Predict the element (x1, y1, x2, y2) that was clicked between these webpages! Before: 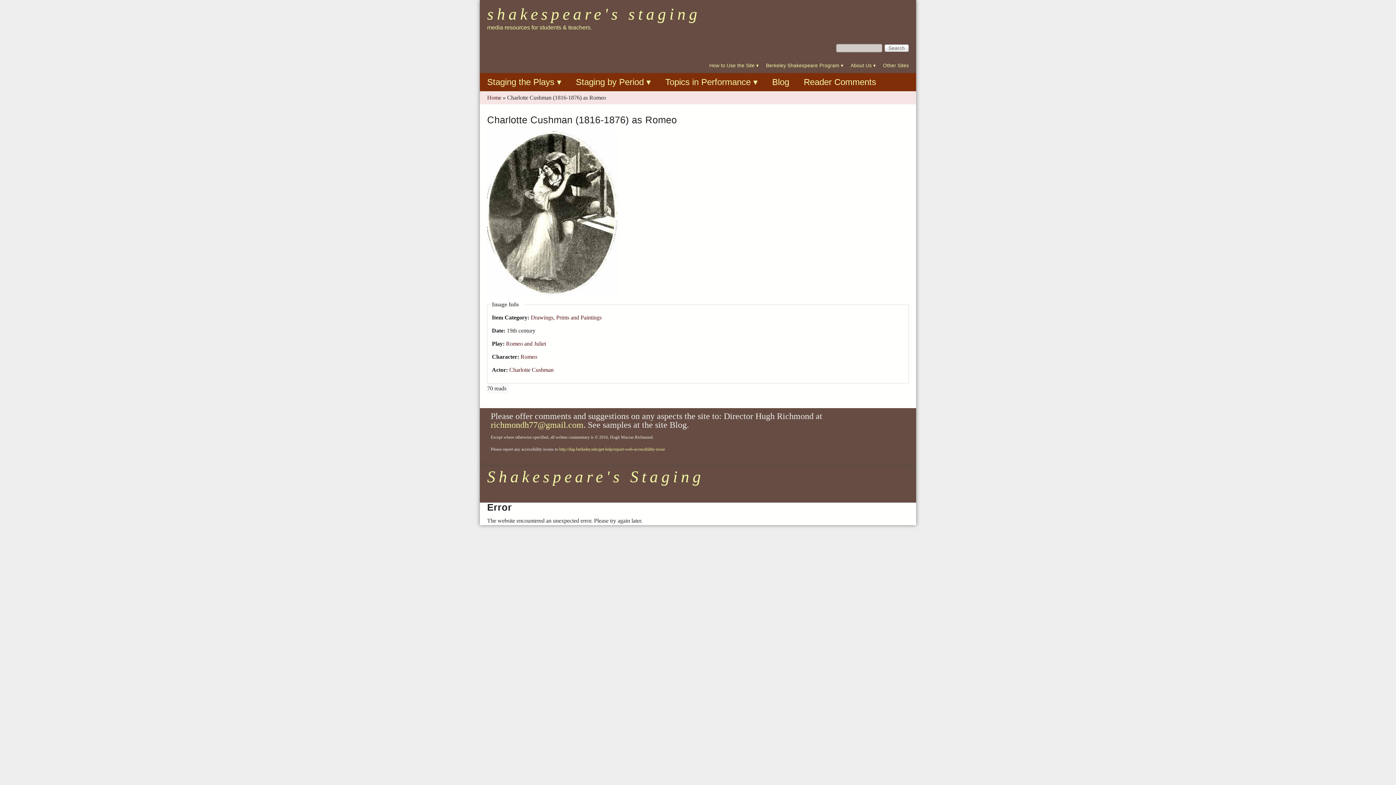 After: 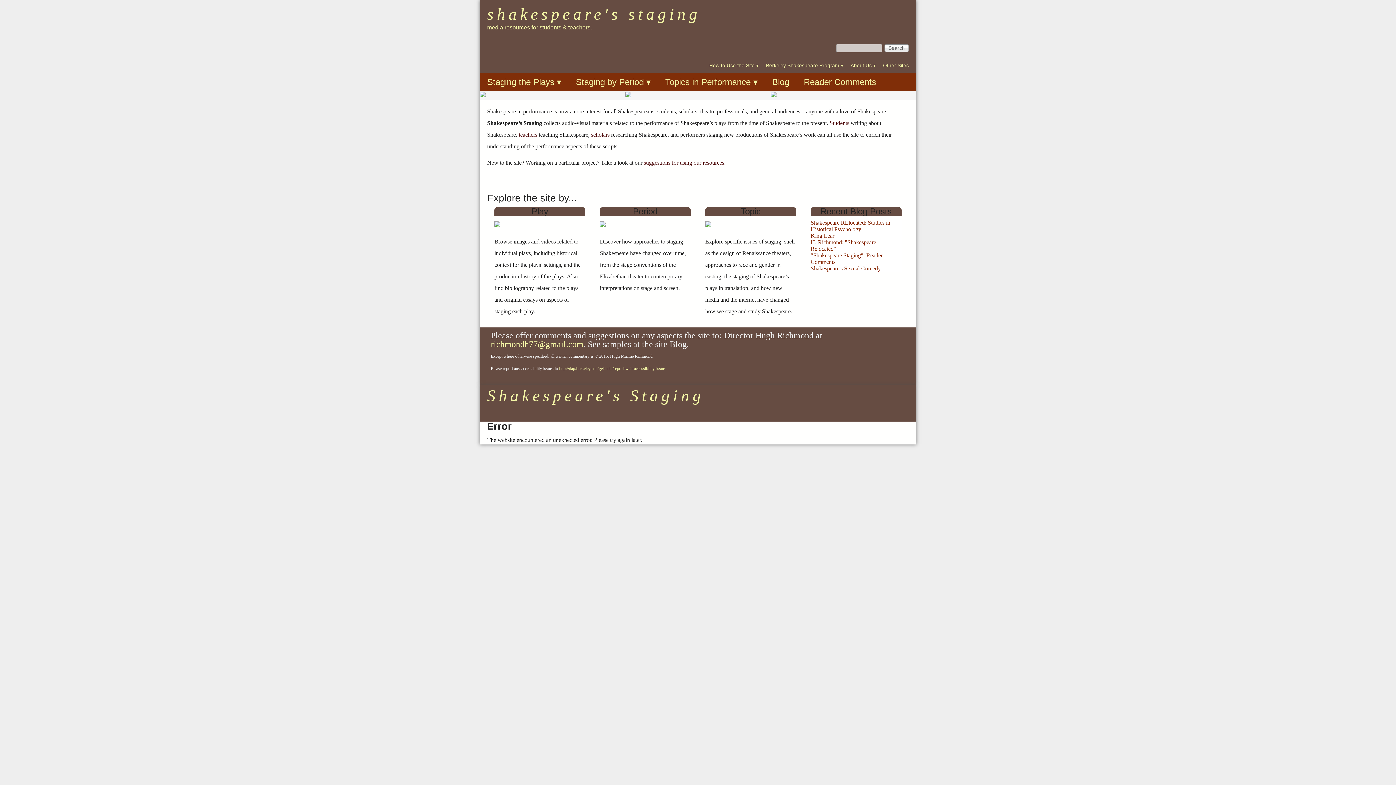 Action: label: Home bbox: (487, 94, 501, 100)